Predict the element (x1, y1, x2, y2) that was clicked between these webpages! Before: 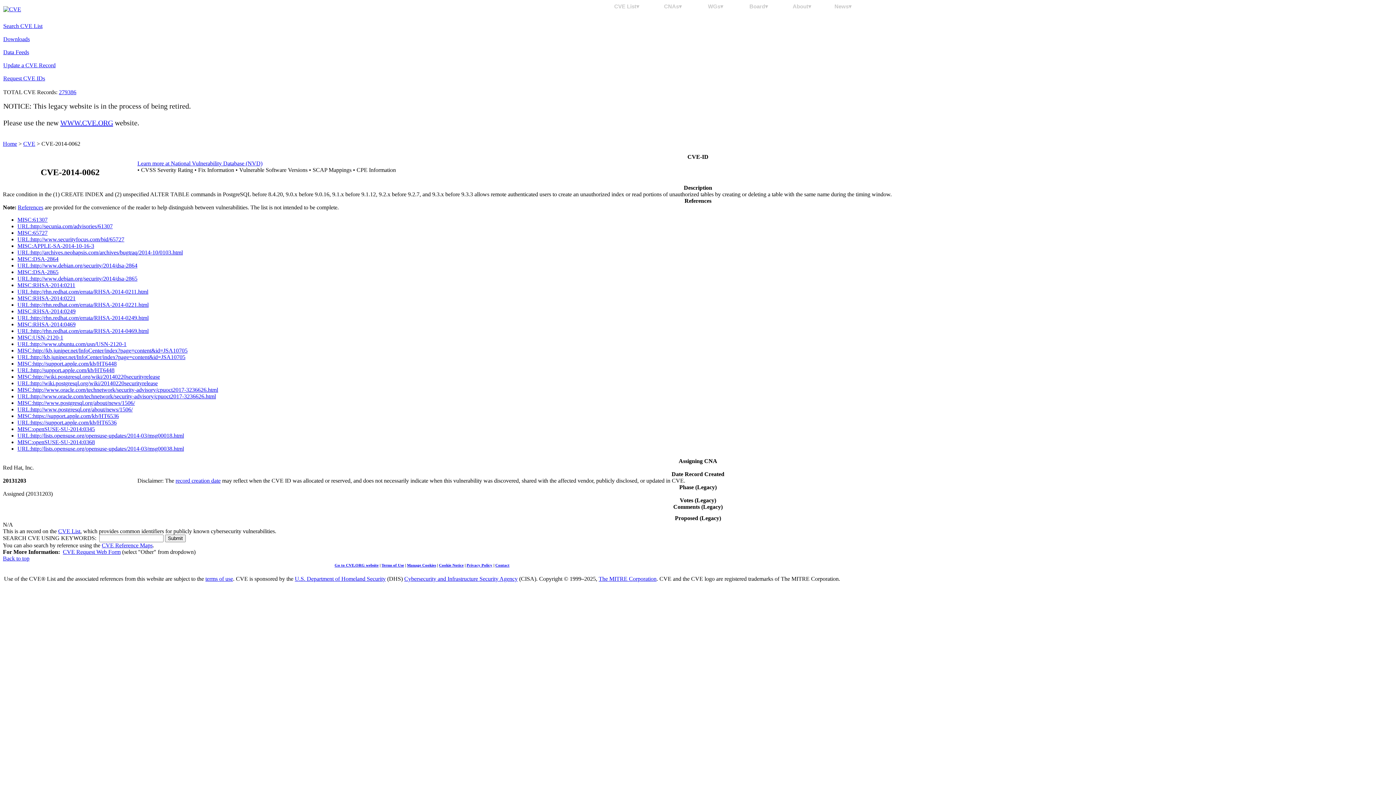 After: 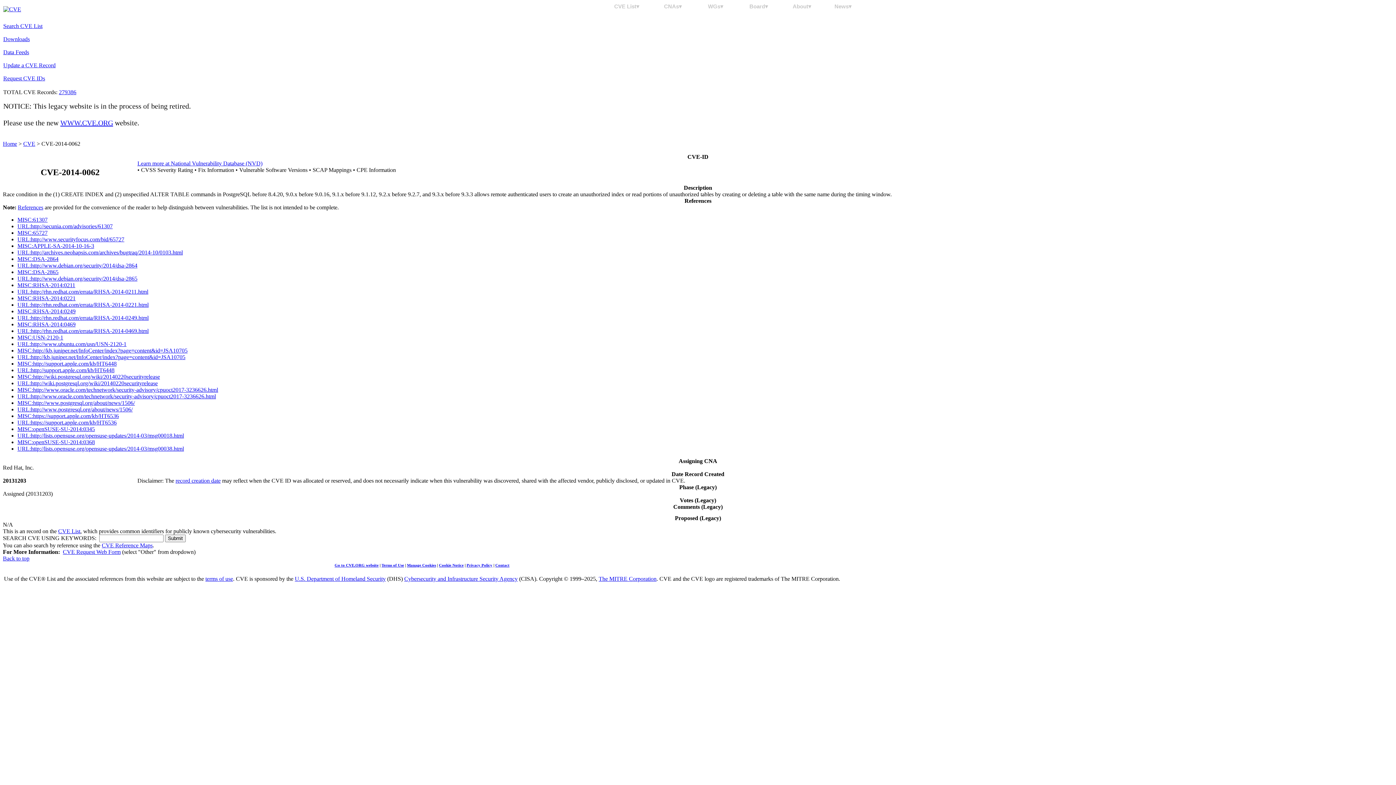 Action: label: MISC:http://kb.juniper.net/InfoCenter/index?page=content&id=JSA10705 bbox: (17, 347, 187, 353)